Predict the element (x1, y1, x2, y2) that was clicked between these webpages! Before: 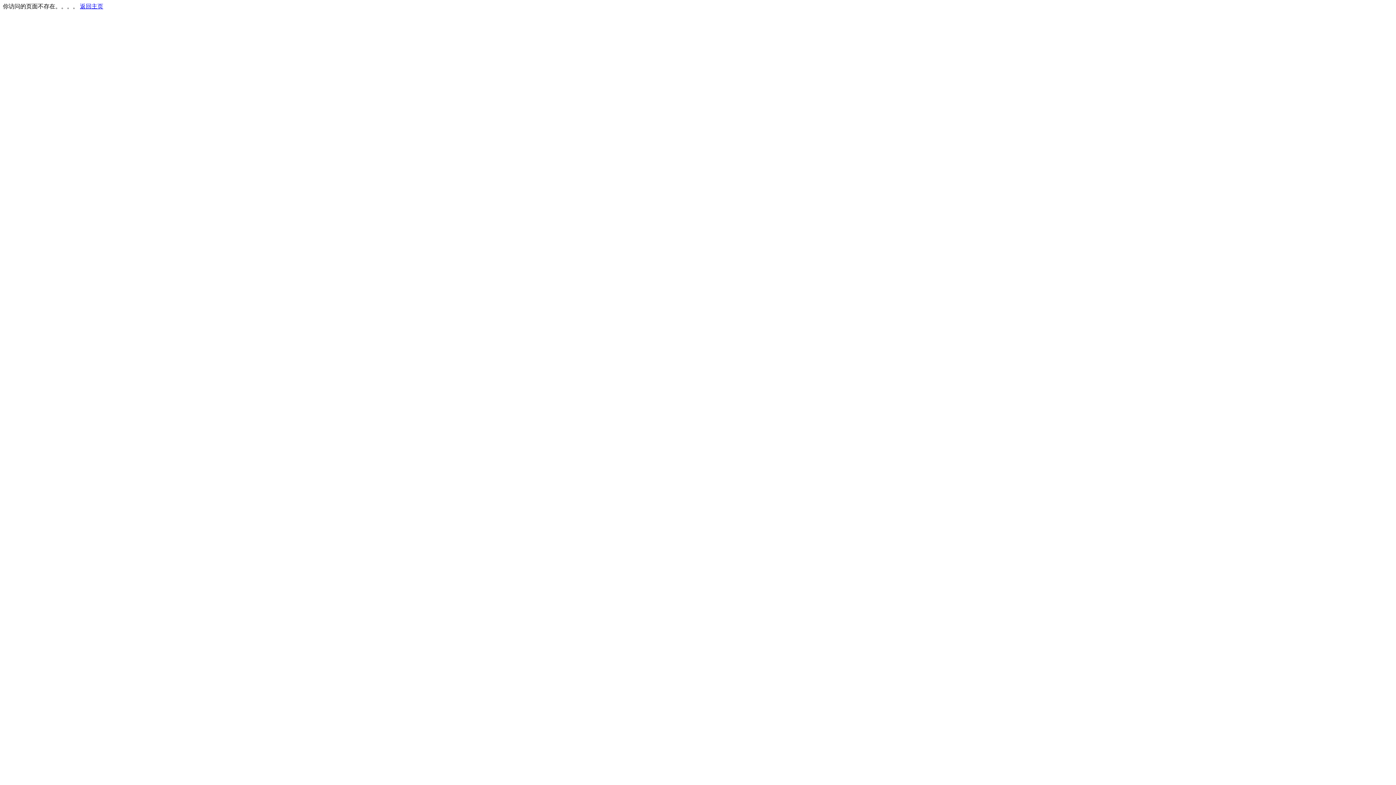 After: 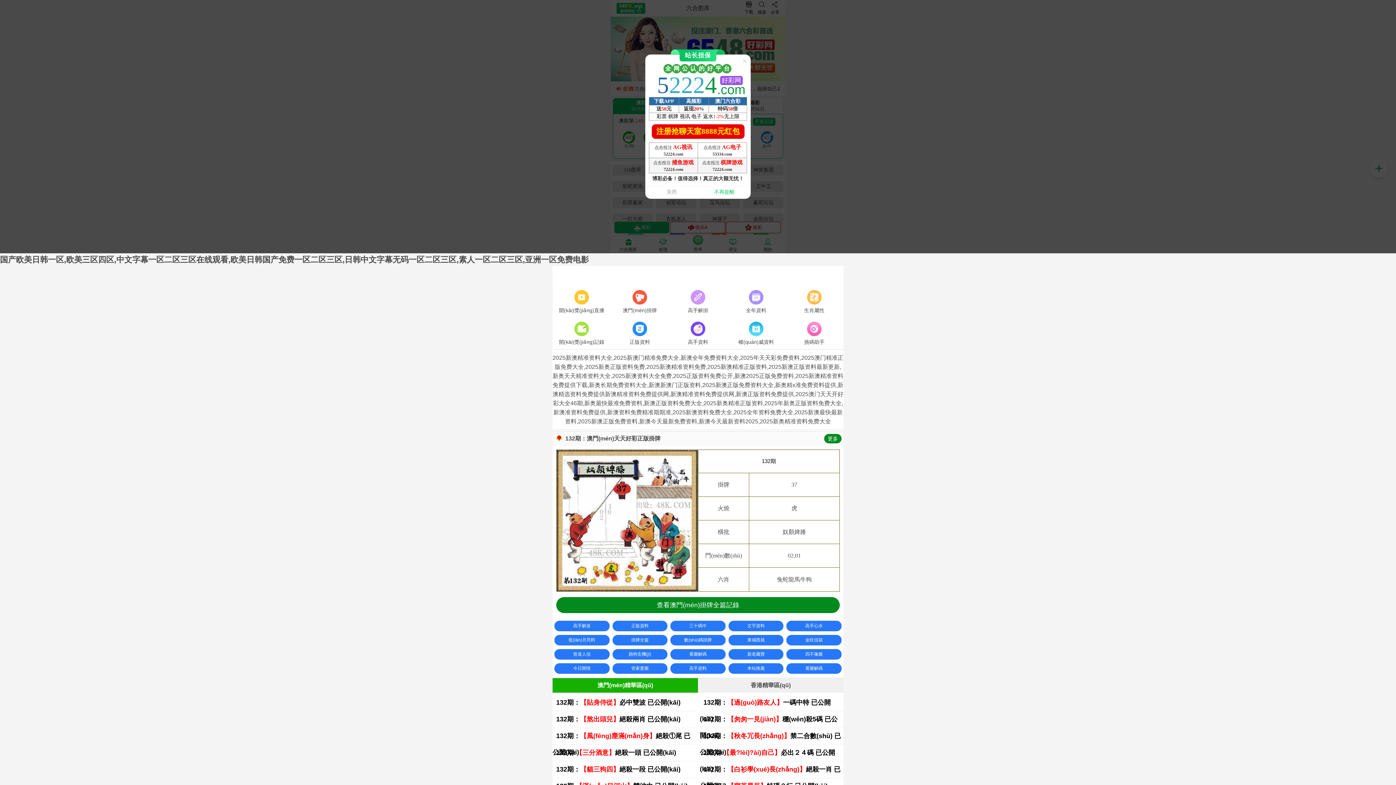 Action: label: 返回主页 bbox: (80, 3, 103, 9)